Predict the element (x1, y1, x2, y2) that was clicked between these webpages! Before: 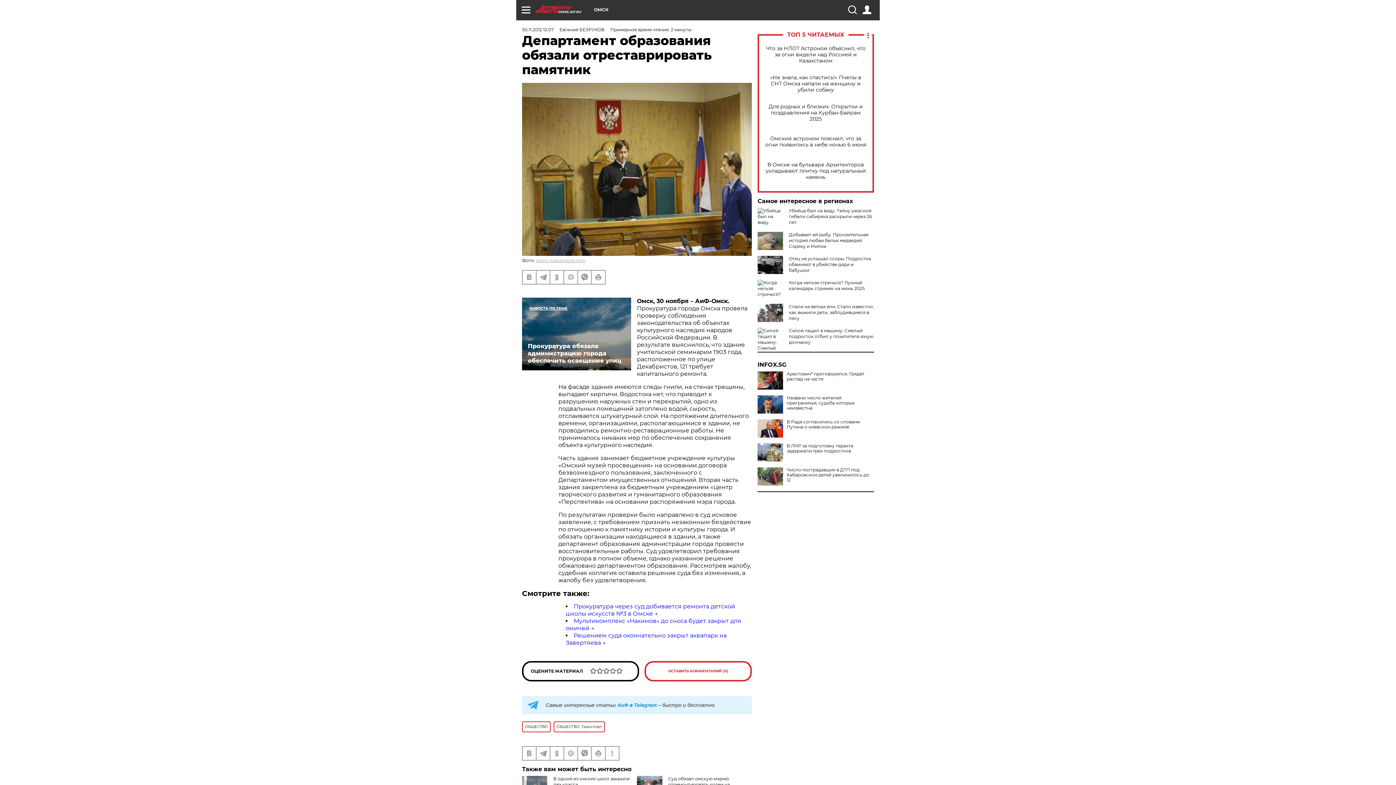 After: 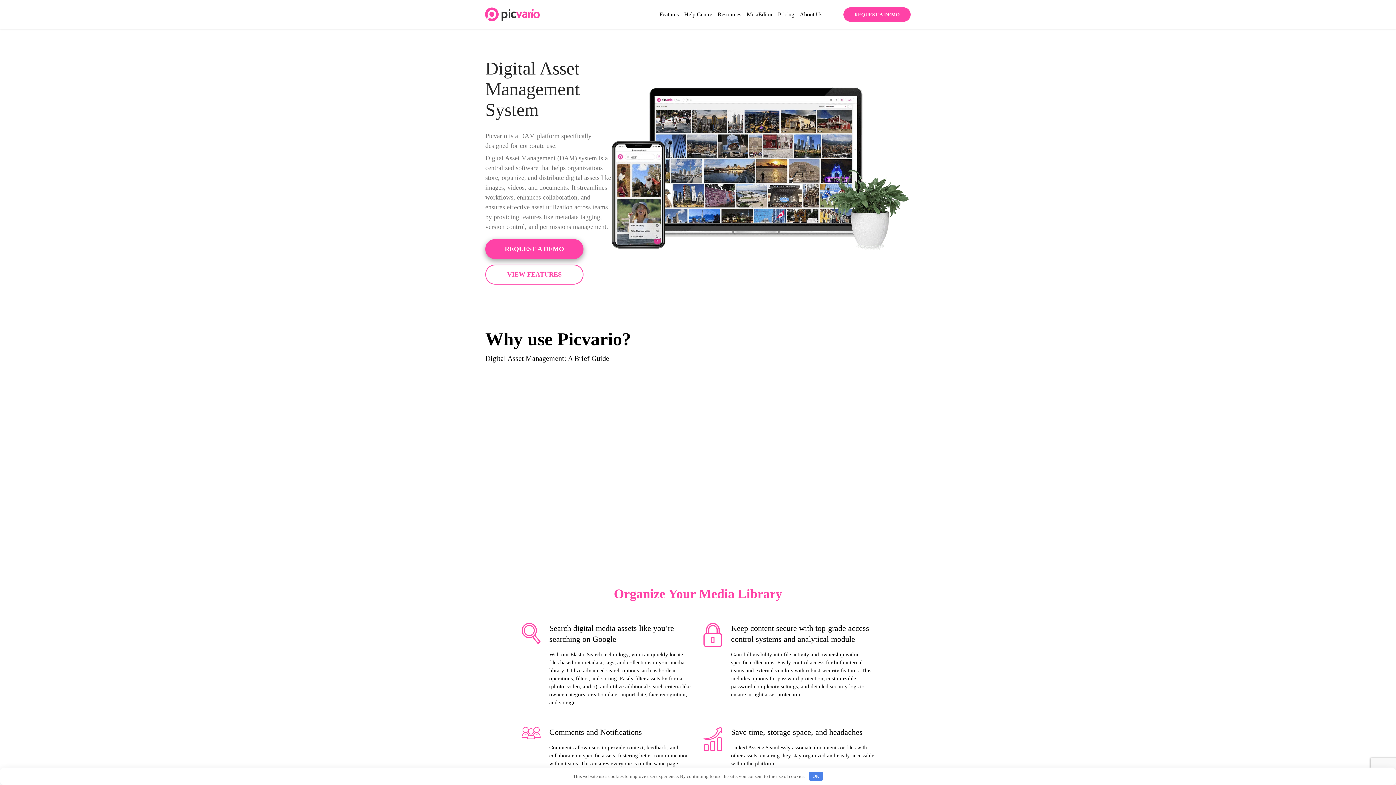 Action: label: www.russianlook.com bbox: (536, 257, 585, 263)